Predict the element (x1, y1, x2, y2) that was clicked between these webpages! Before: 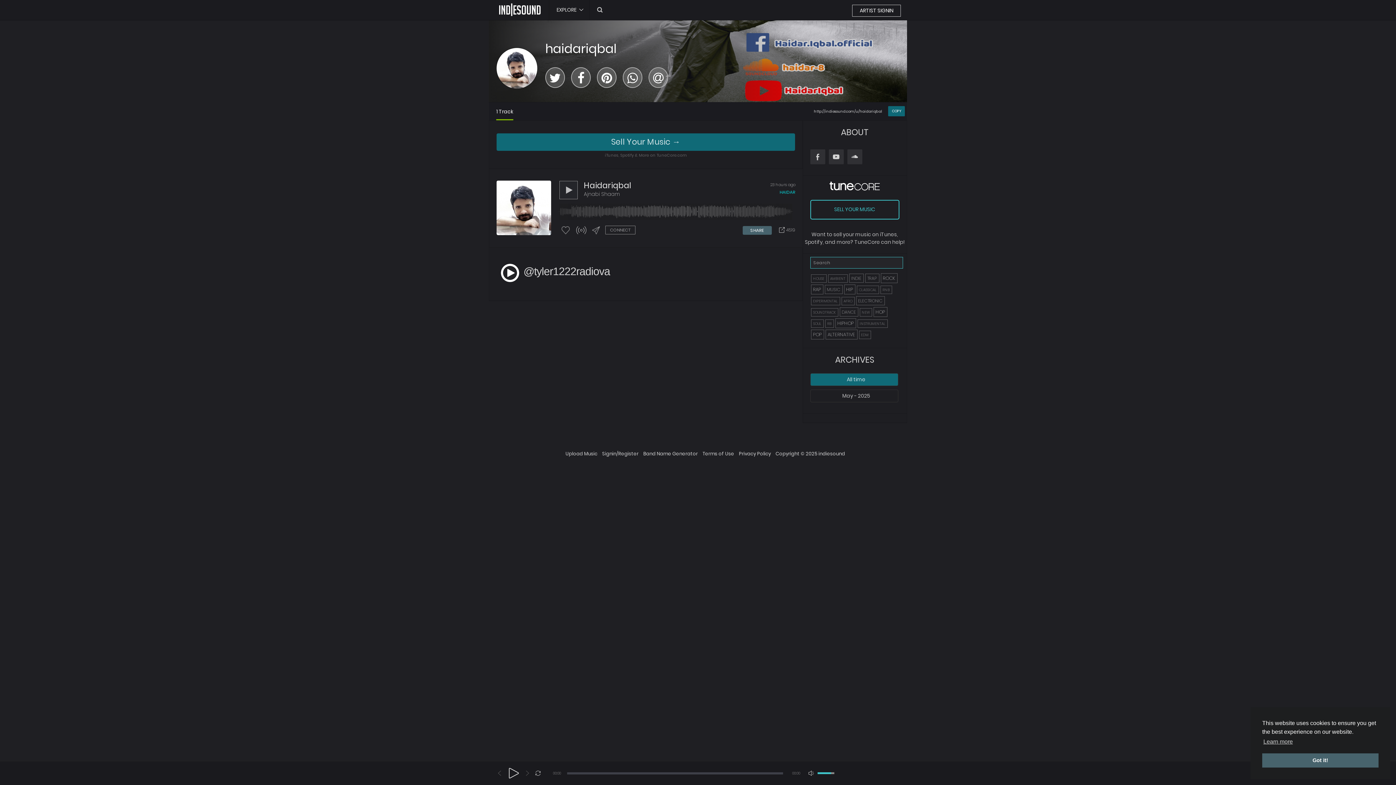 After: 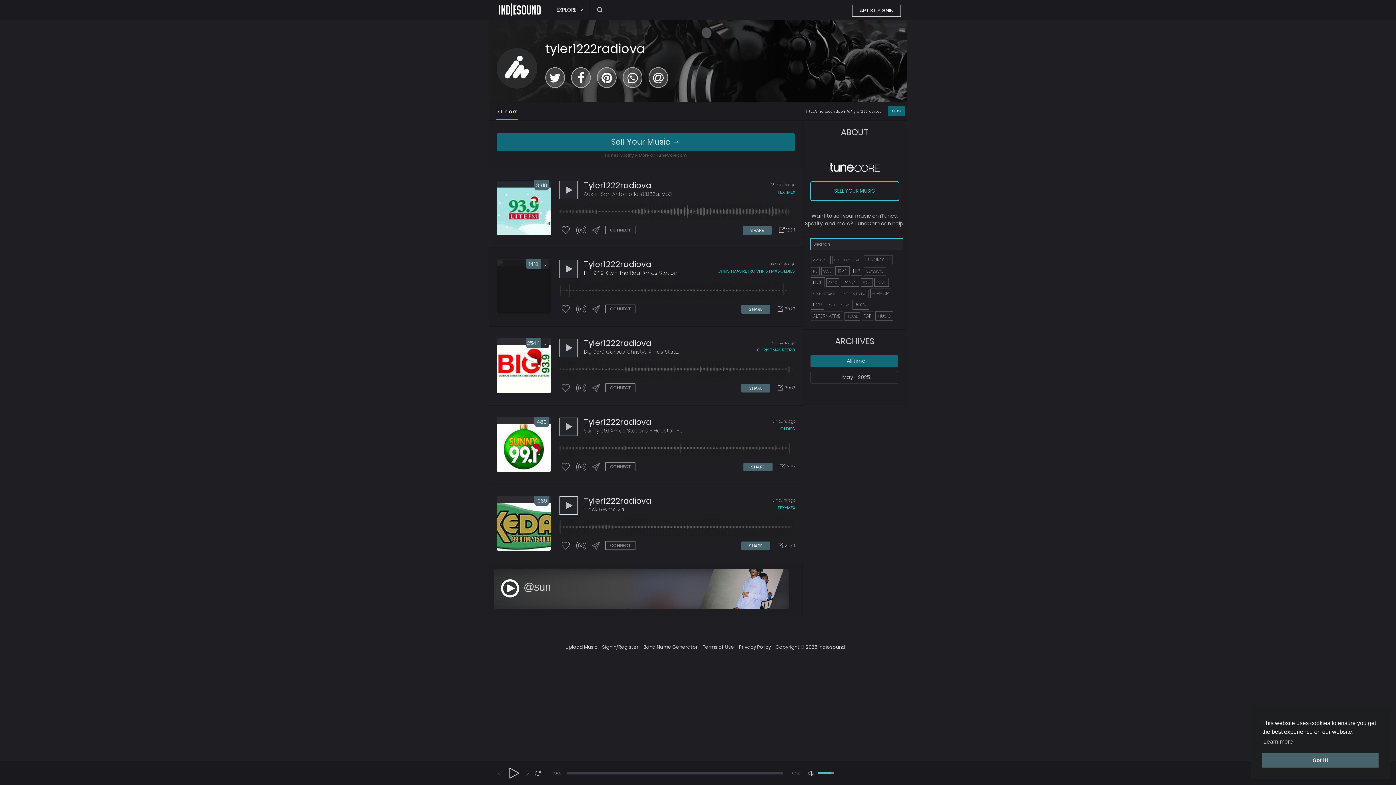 Action: label: @tyler1222radiova bbox: (494, 253, 798, 293)